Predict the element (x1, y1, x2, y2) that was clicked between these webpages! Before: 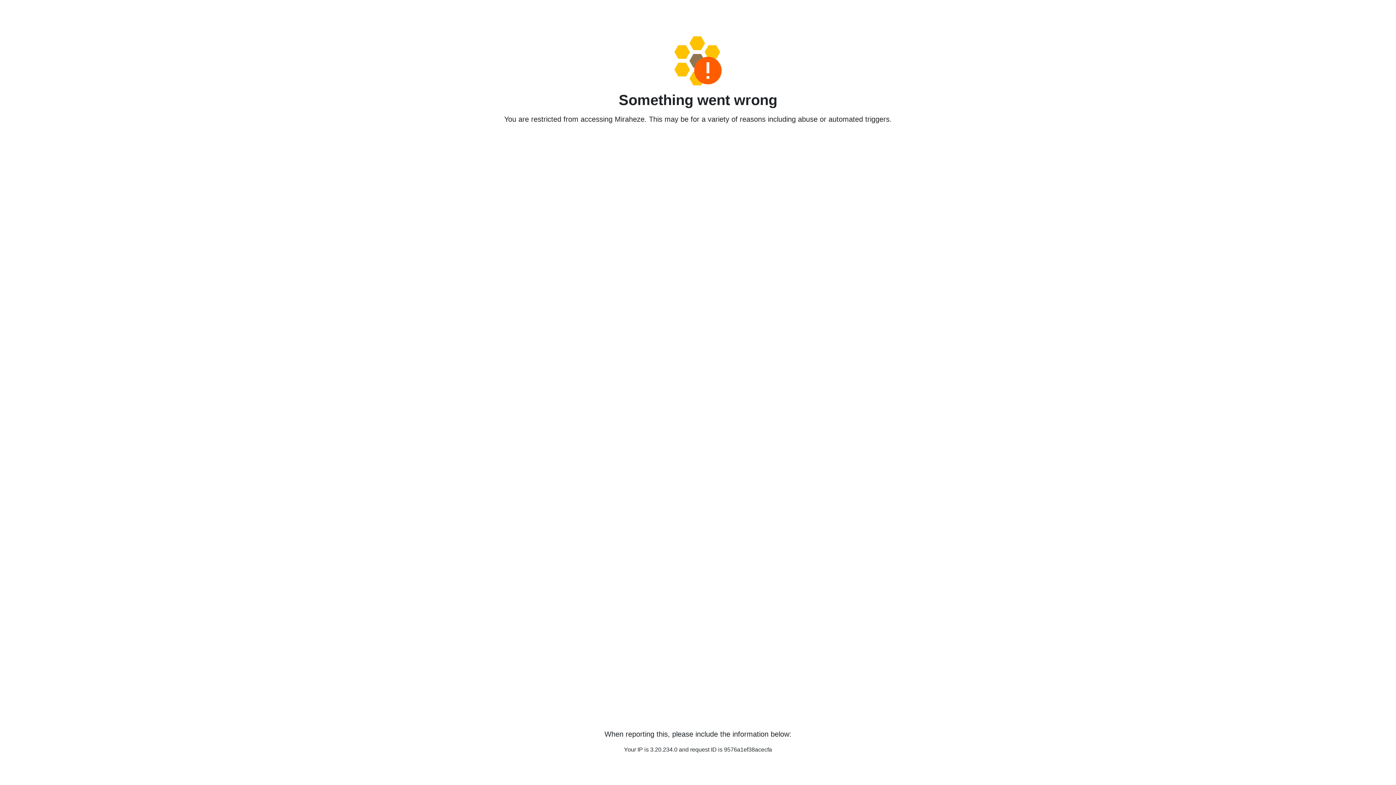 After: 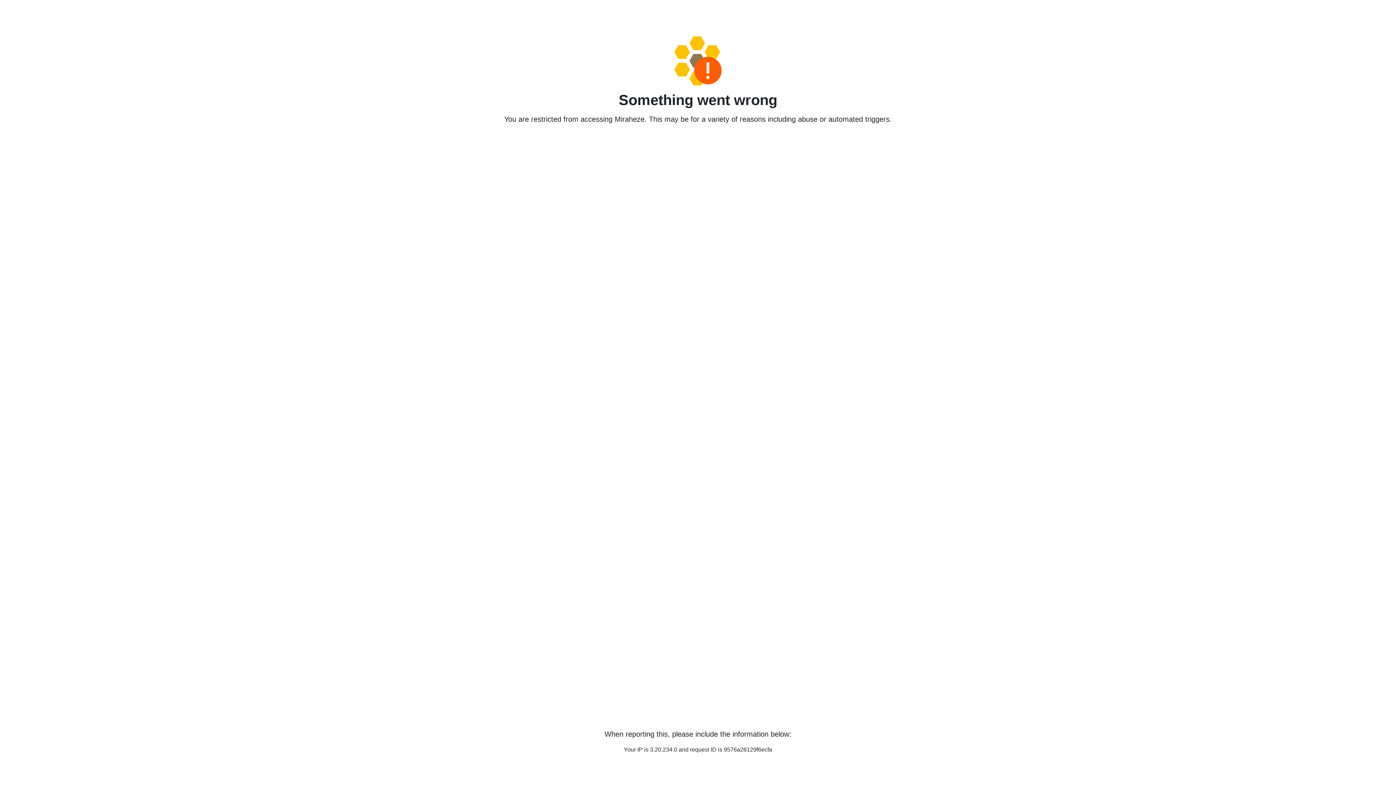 Action: bbox: (458, 36, 938, 85)